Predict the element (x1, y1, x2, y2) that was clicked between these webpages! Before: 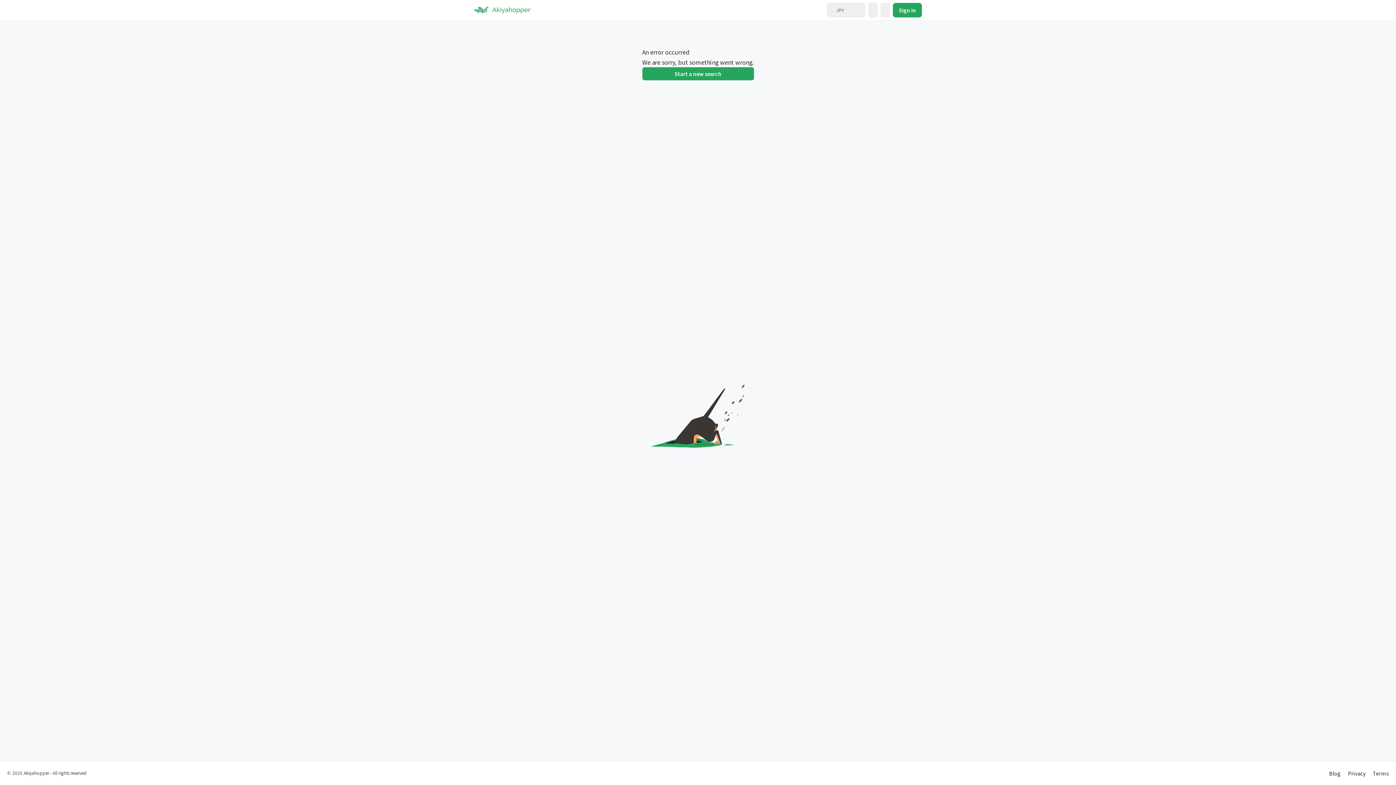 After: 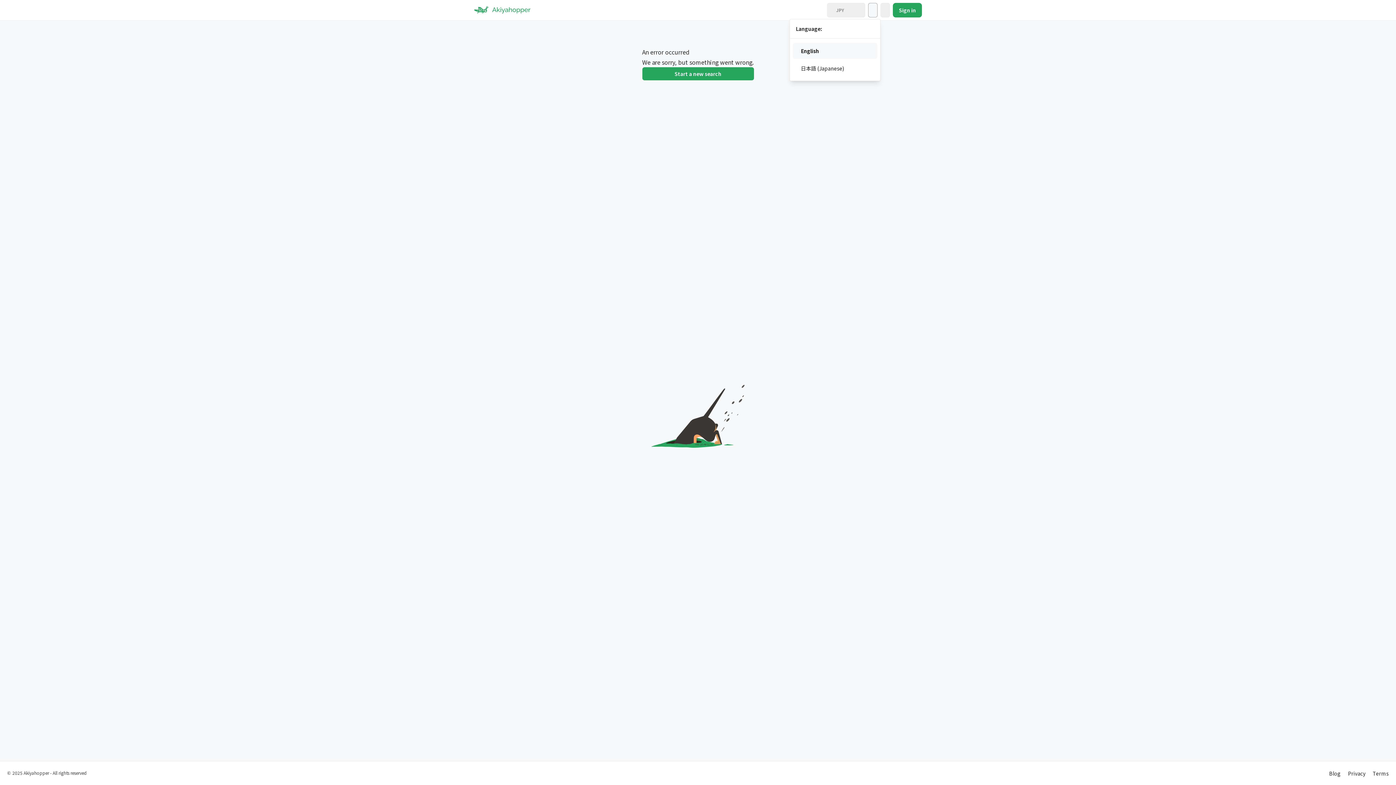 Action: bbox: (868, 2, 877, 17) label: Select language